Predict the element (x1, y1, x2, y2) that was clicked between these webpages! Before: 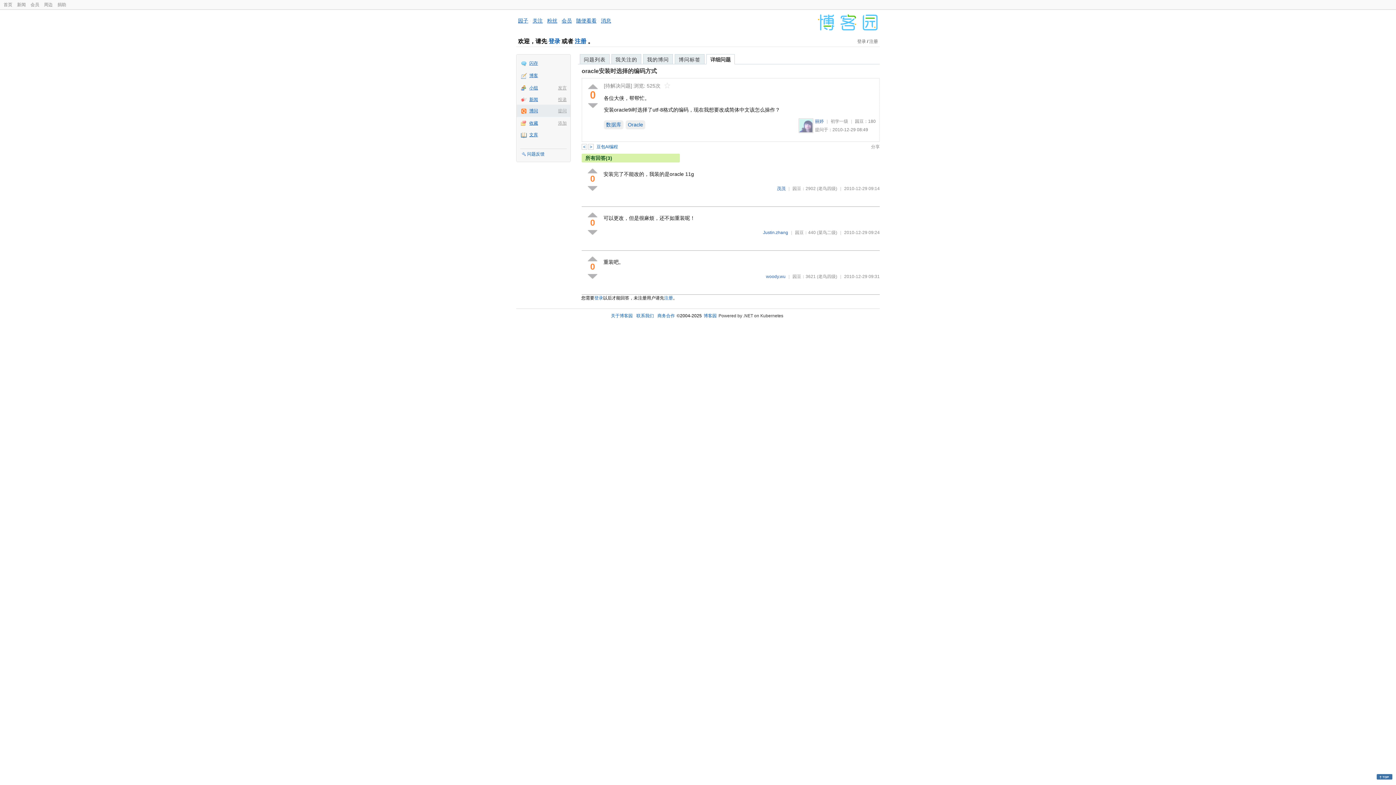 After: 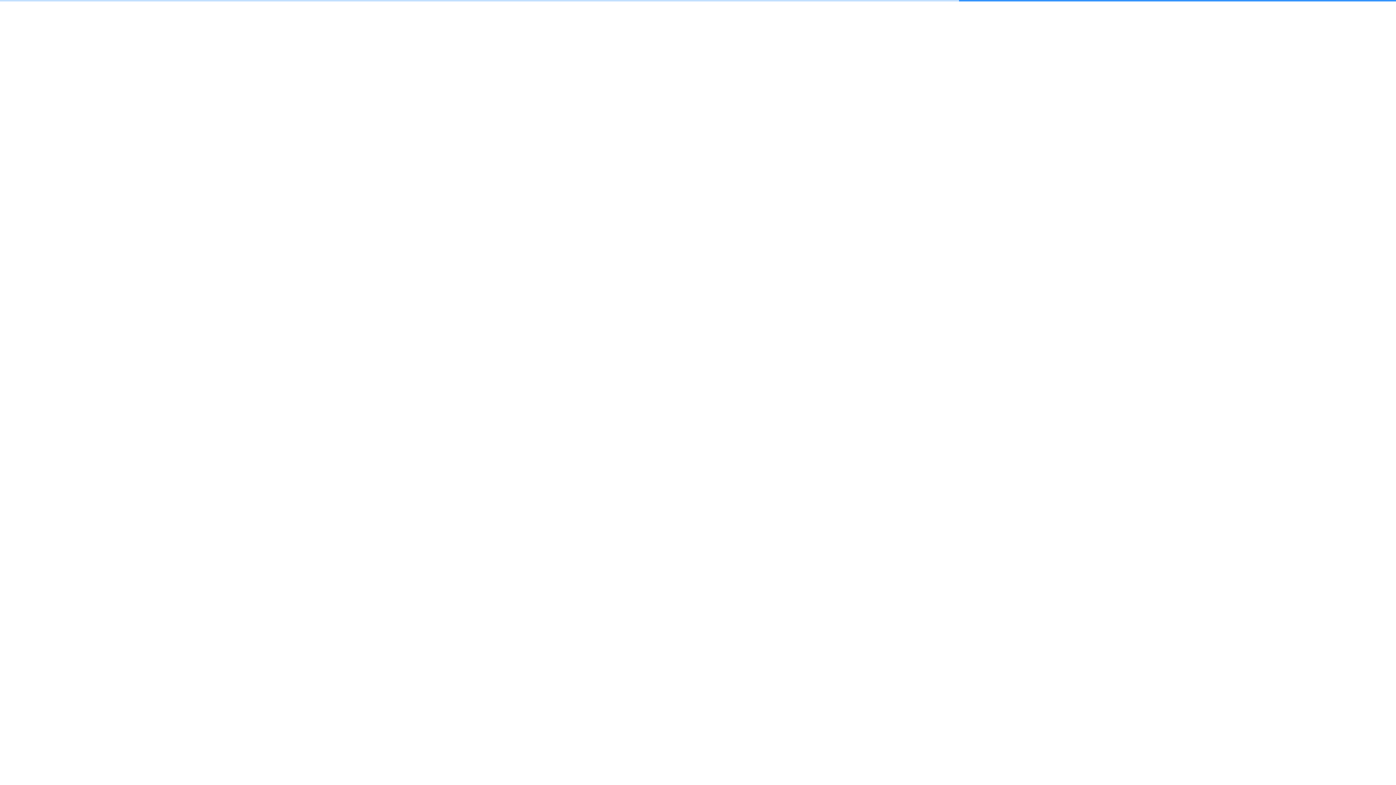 Action: label: 随便看看 bbox: (576, 17, 596, 23)